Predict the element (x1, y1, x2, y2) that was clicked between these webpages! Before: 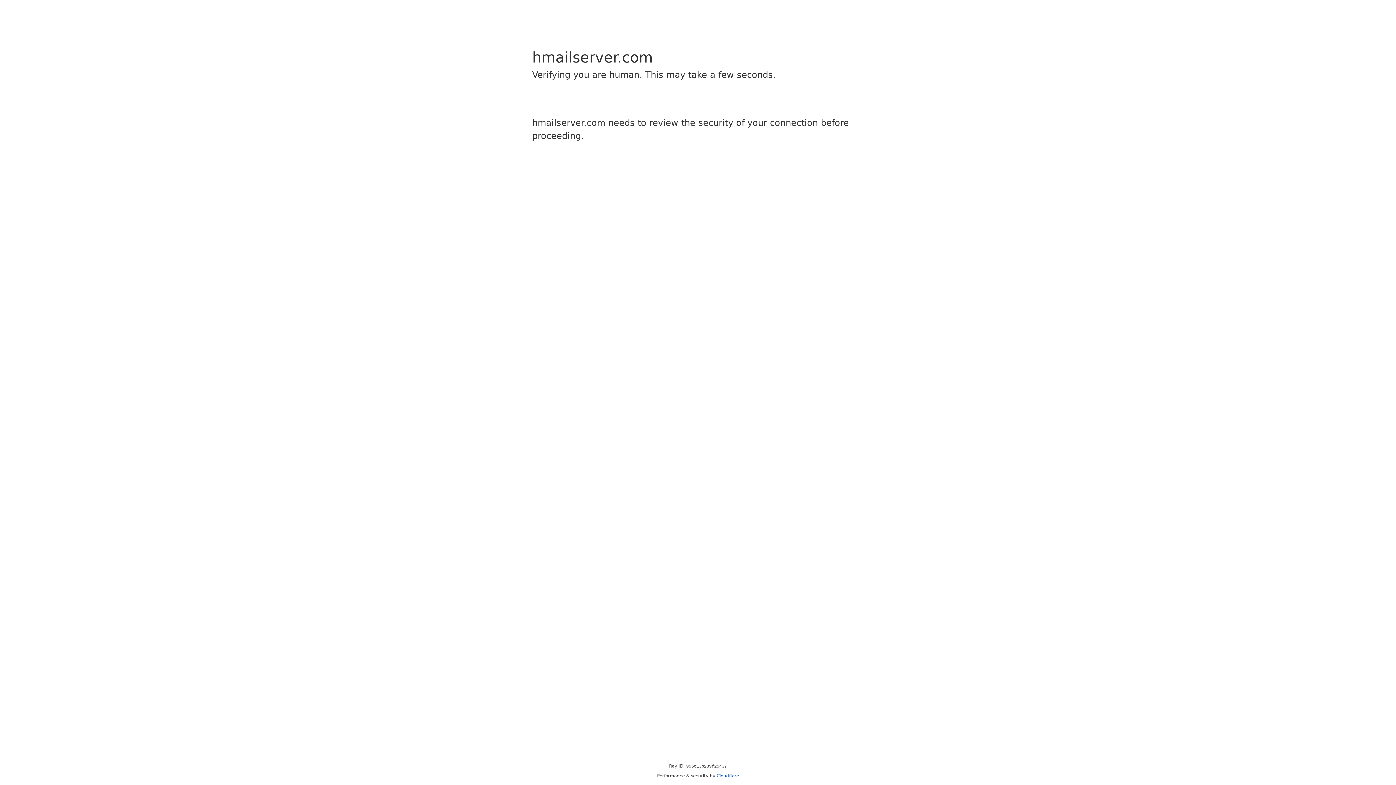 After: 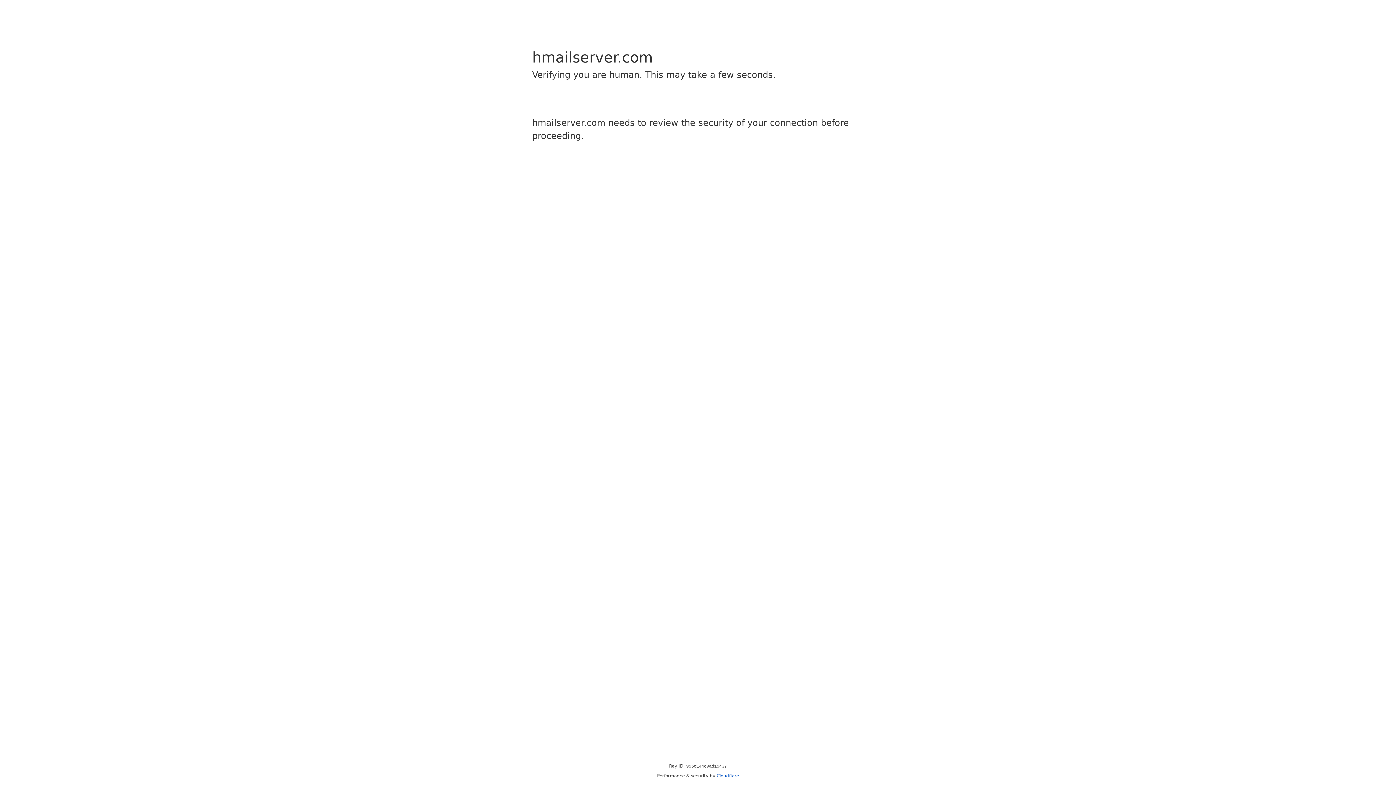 Action: bbox: (716, 773, 739, 778) label: Cloudflare